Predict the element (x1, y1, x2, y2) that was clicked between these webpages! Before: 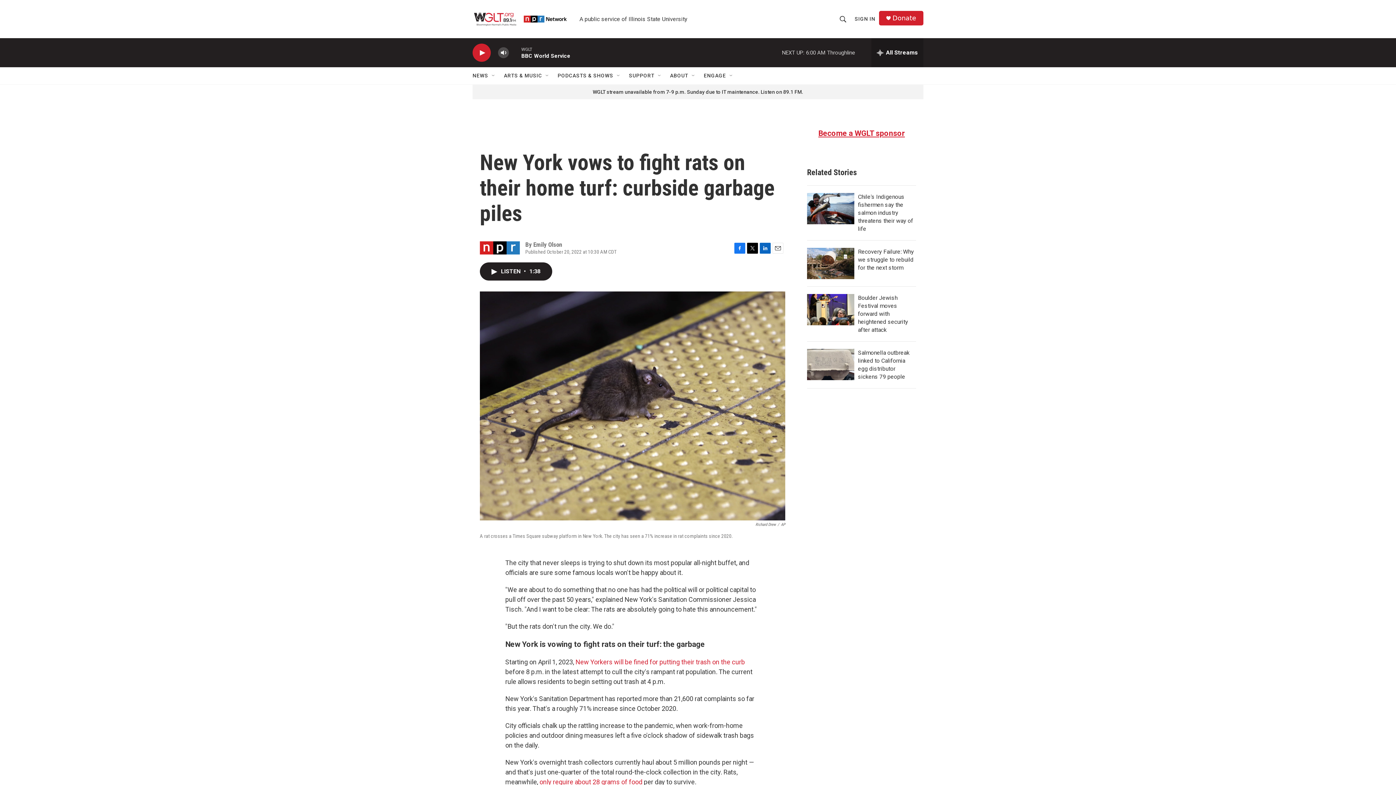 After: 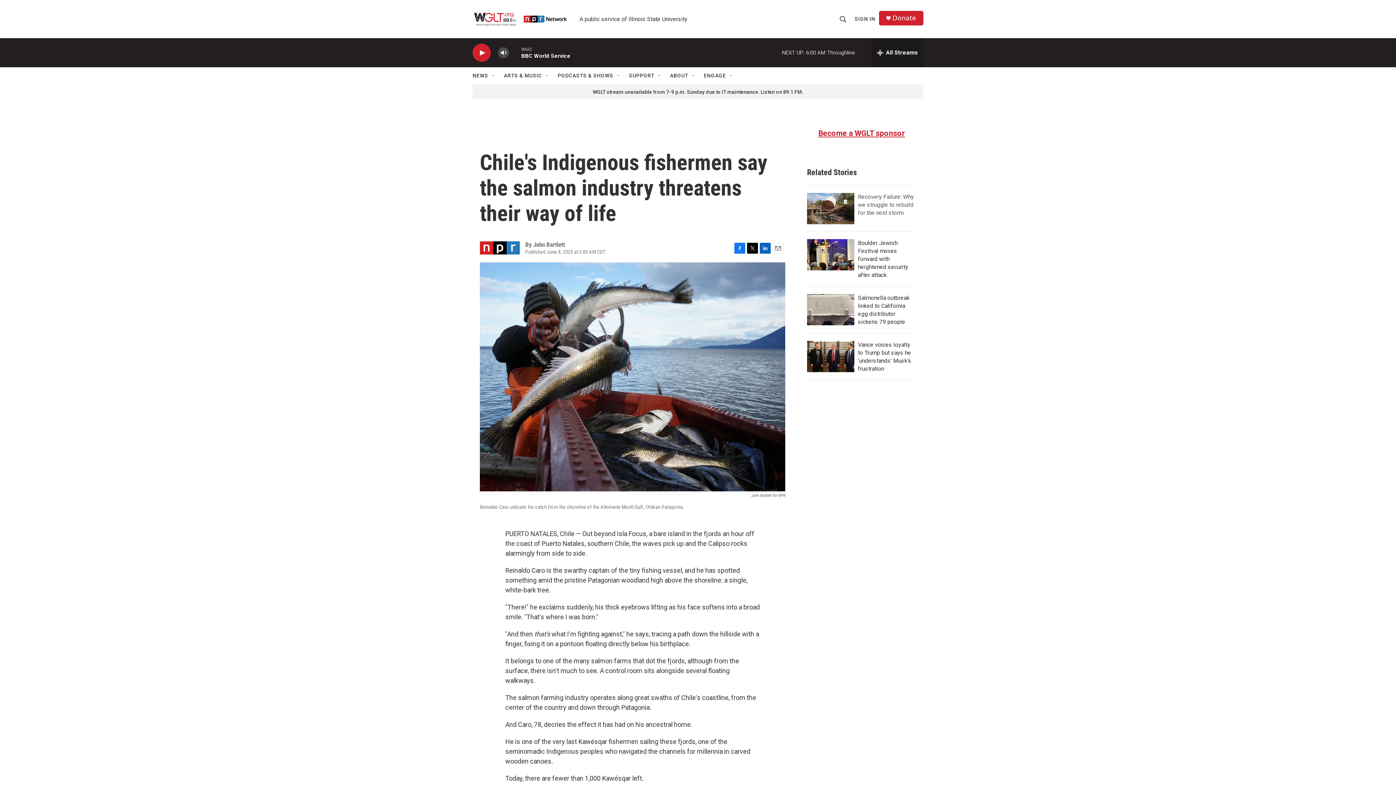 Action: label: Chile's Indigenous fishermen say the salmon industry threatens their way of life bbox: (858, 193, 913, 232)